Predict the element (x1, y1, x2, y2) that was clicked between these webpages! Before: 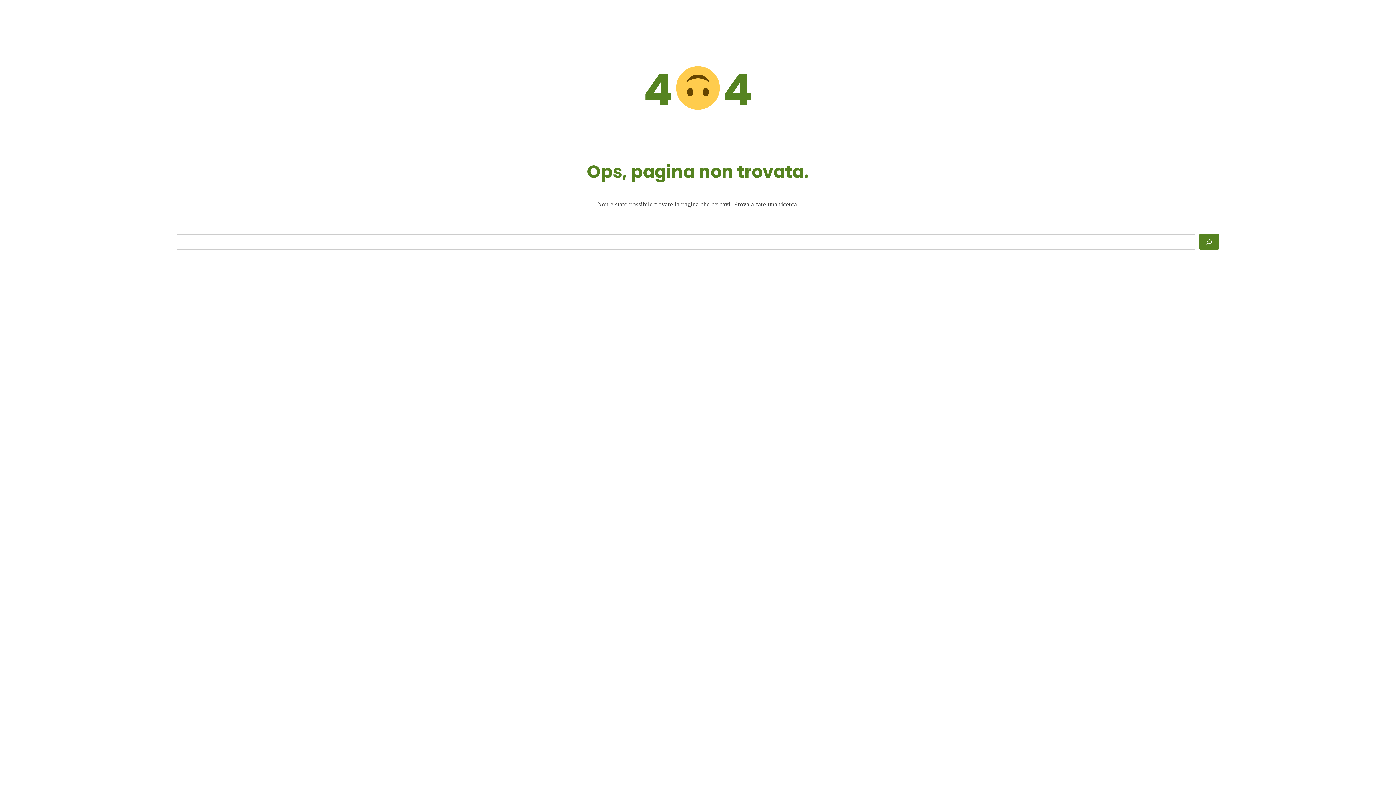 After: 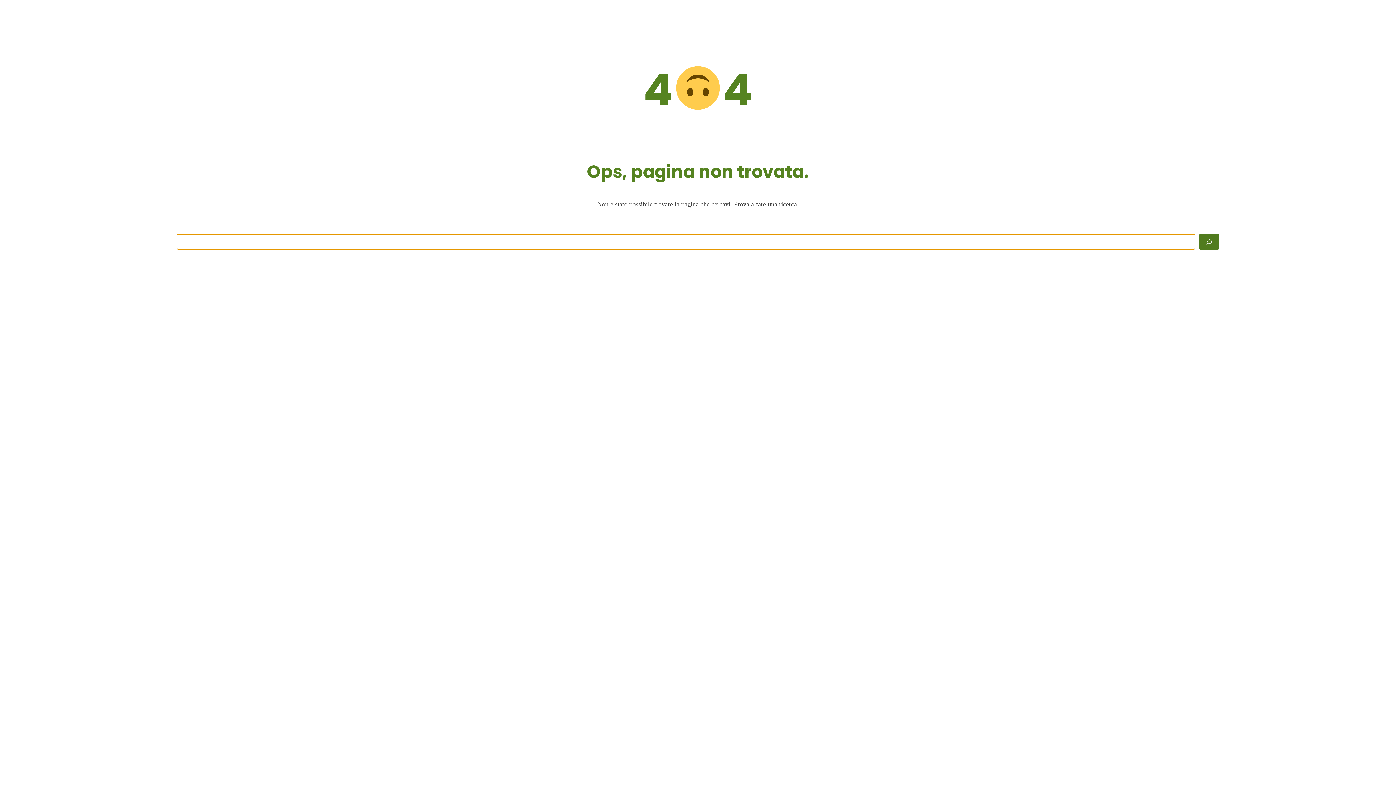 Action: label: Cerca bbox: (1199, 234, 1219, 249)